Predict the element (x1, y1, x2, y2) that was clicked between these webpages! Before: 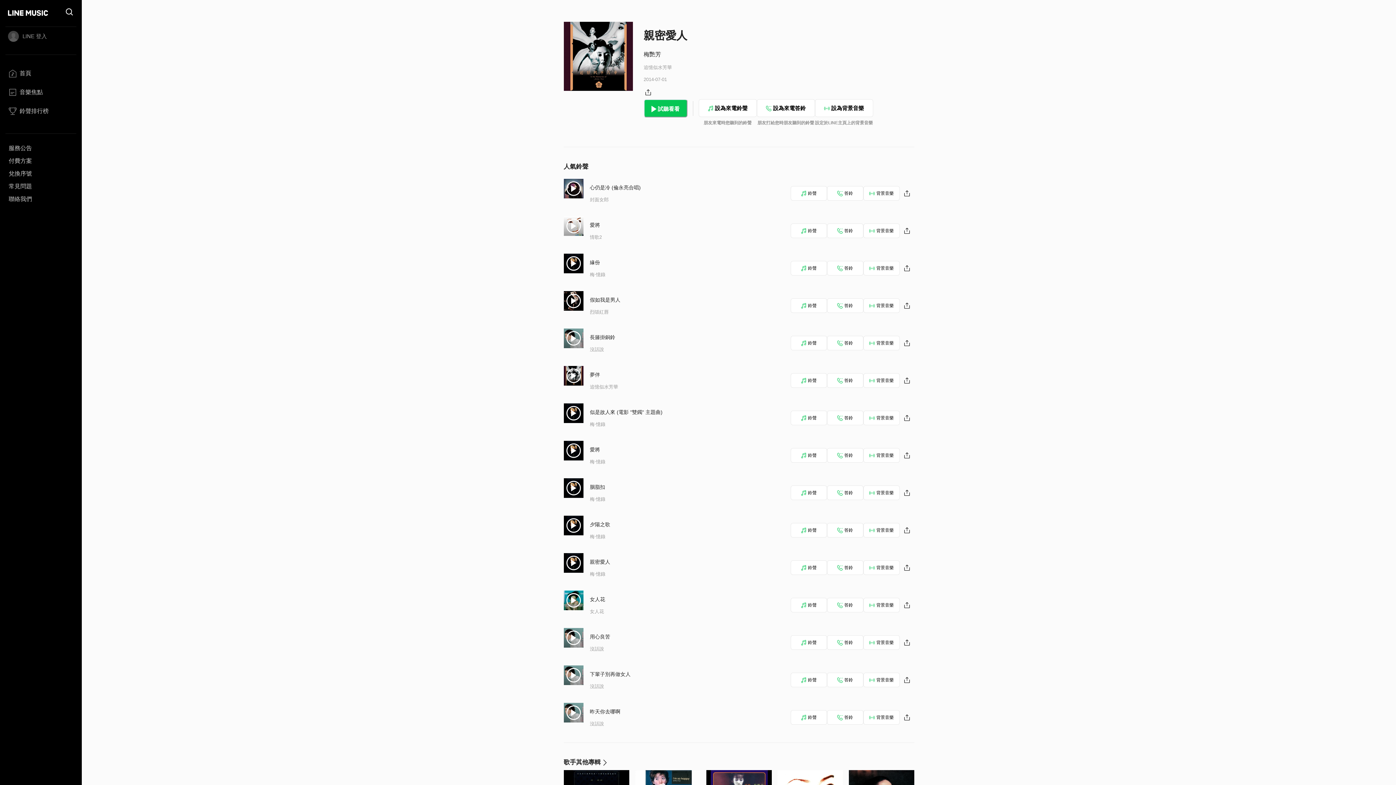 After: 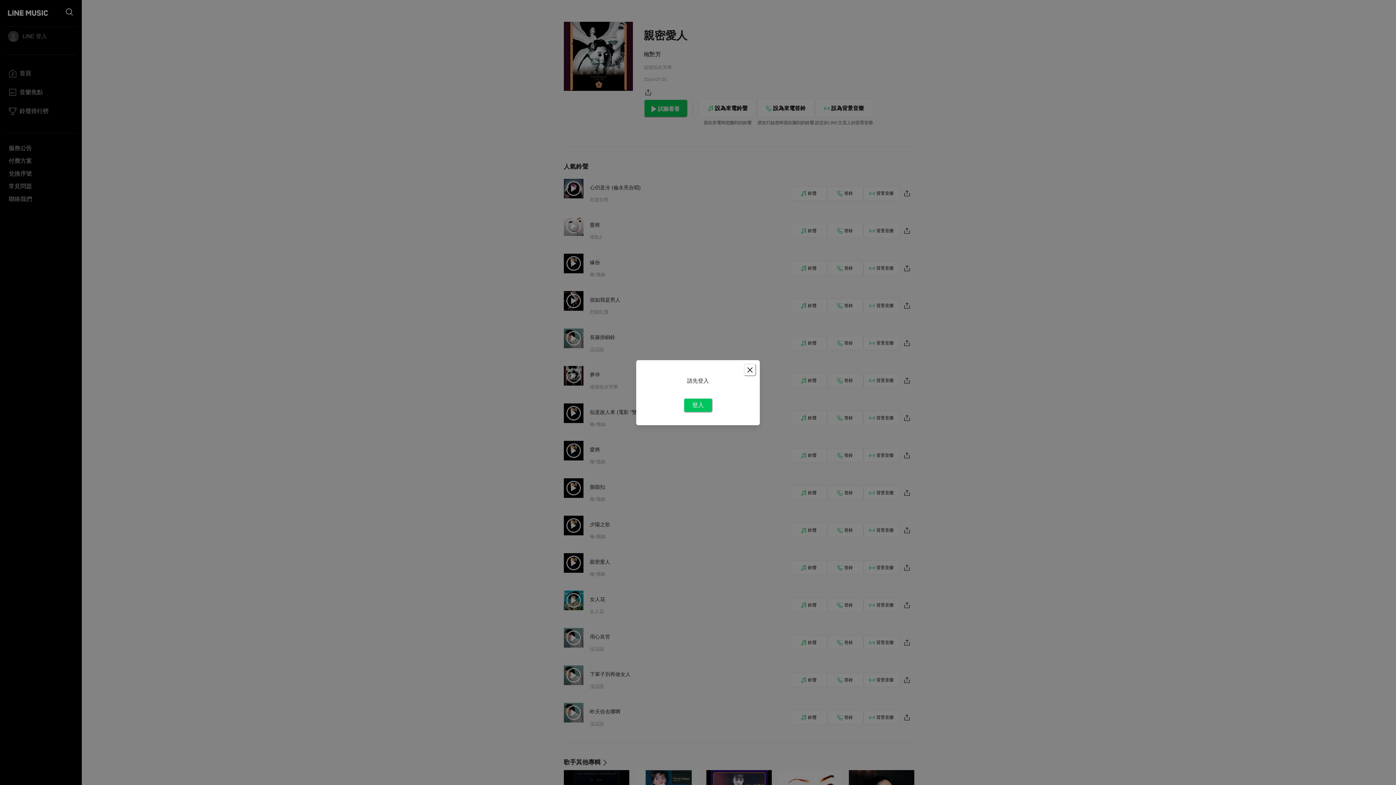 Action: label: 背景音樂 bbox: (863, 598, 899, 612)